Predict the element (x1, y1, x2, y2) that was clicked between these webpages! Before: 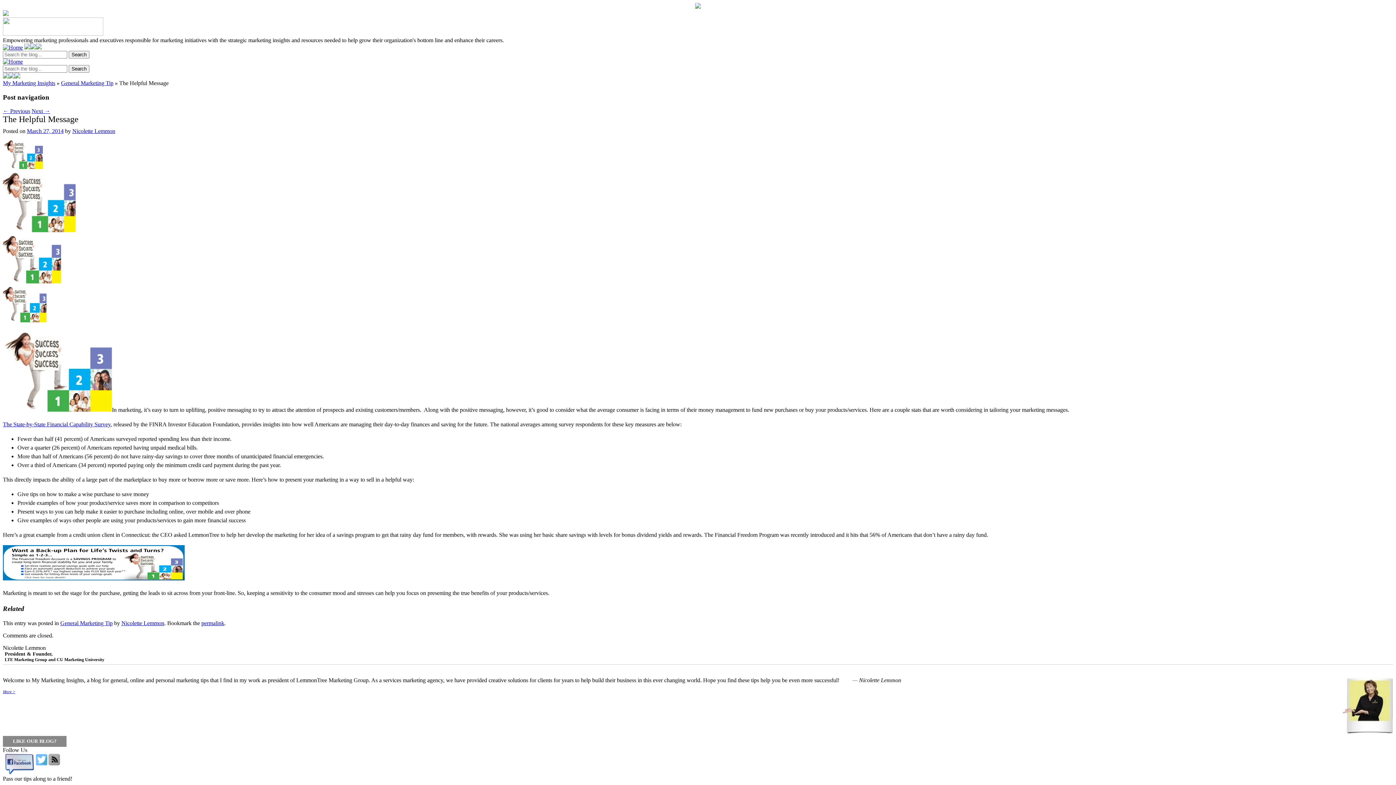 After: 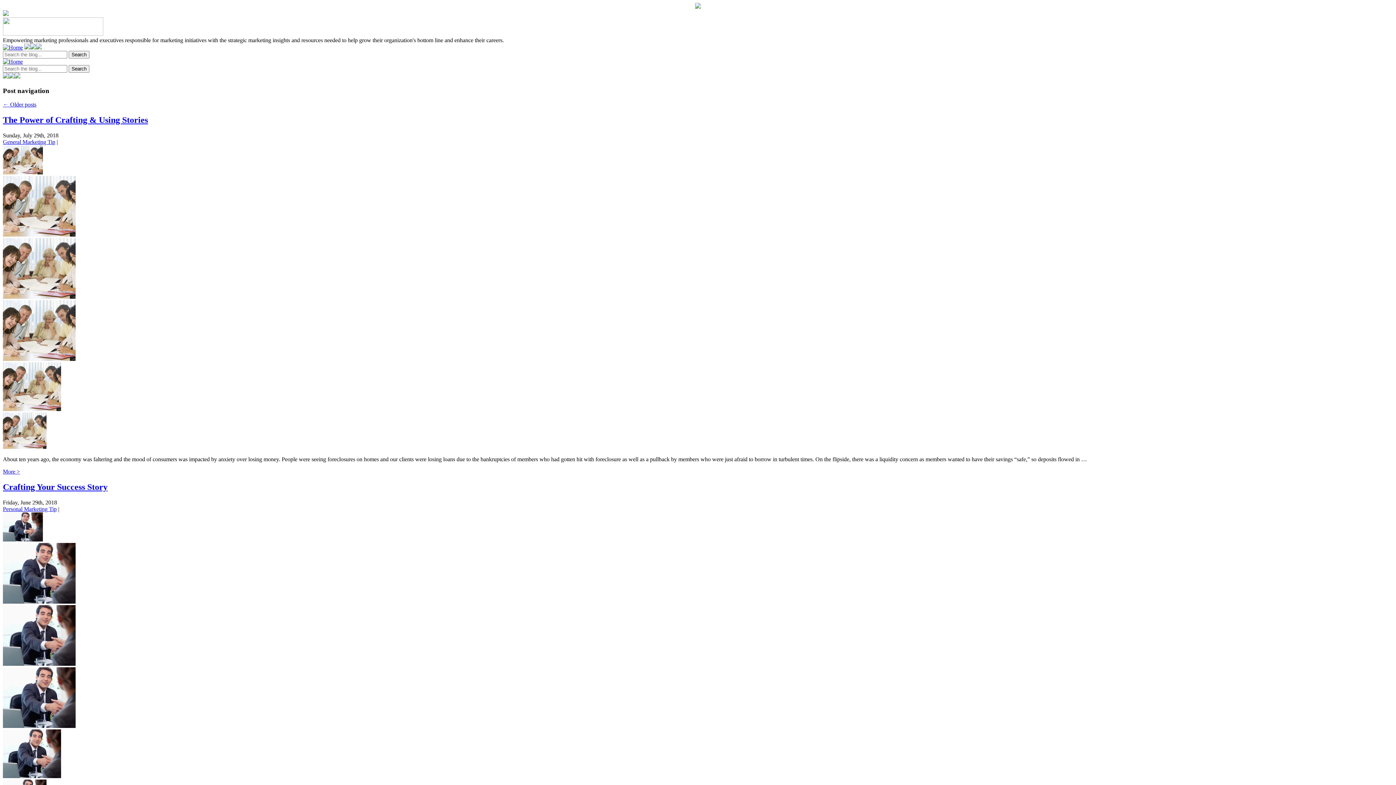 Action: bbox: (2, 30, 103, 36)